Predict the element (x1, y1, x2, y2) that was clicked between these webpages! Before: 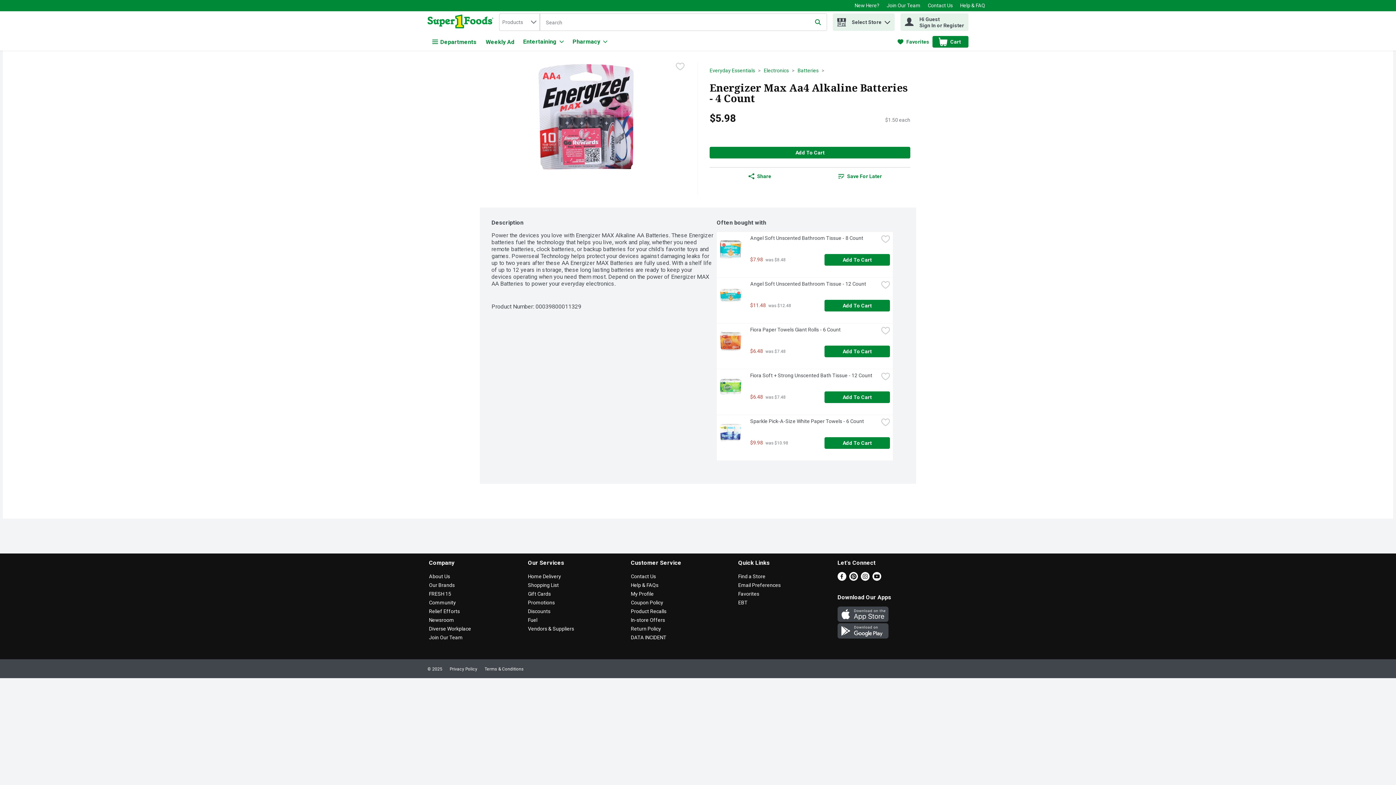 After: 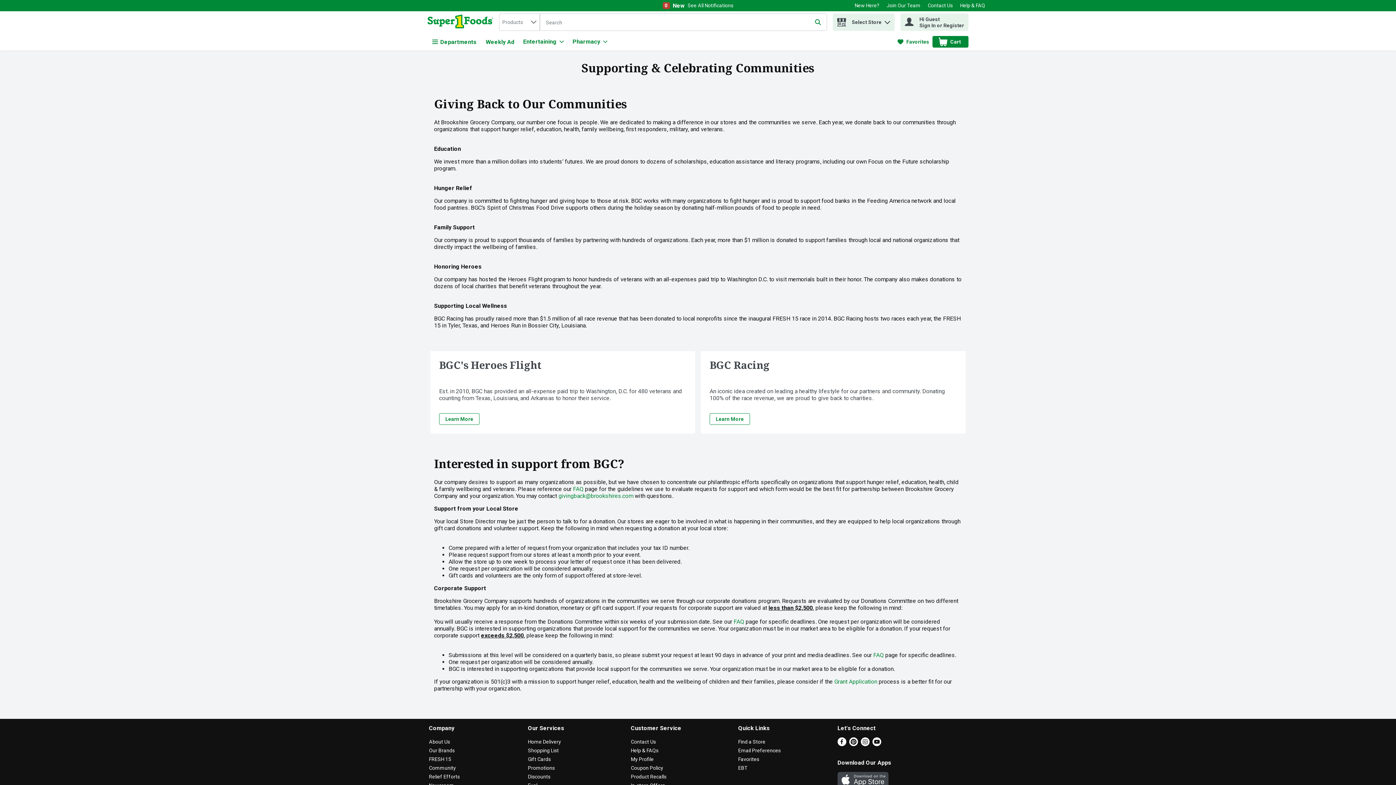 Action: bbox: (429, 600, 456, 605) label: Community